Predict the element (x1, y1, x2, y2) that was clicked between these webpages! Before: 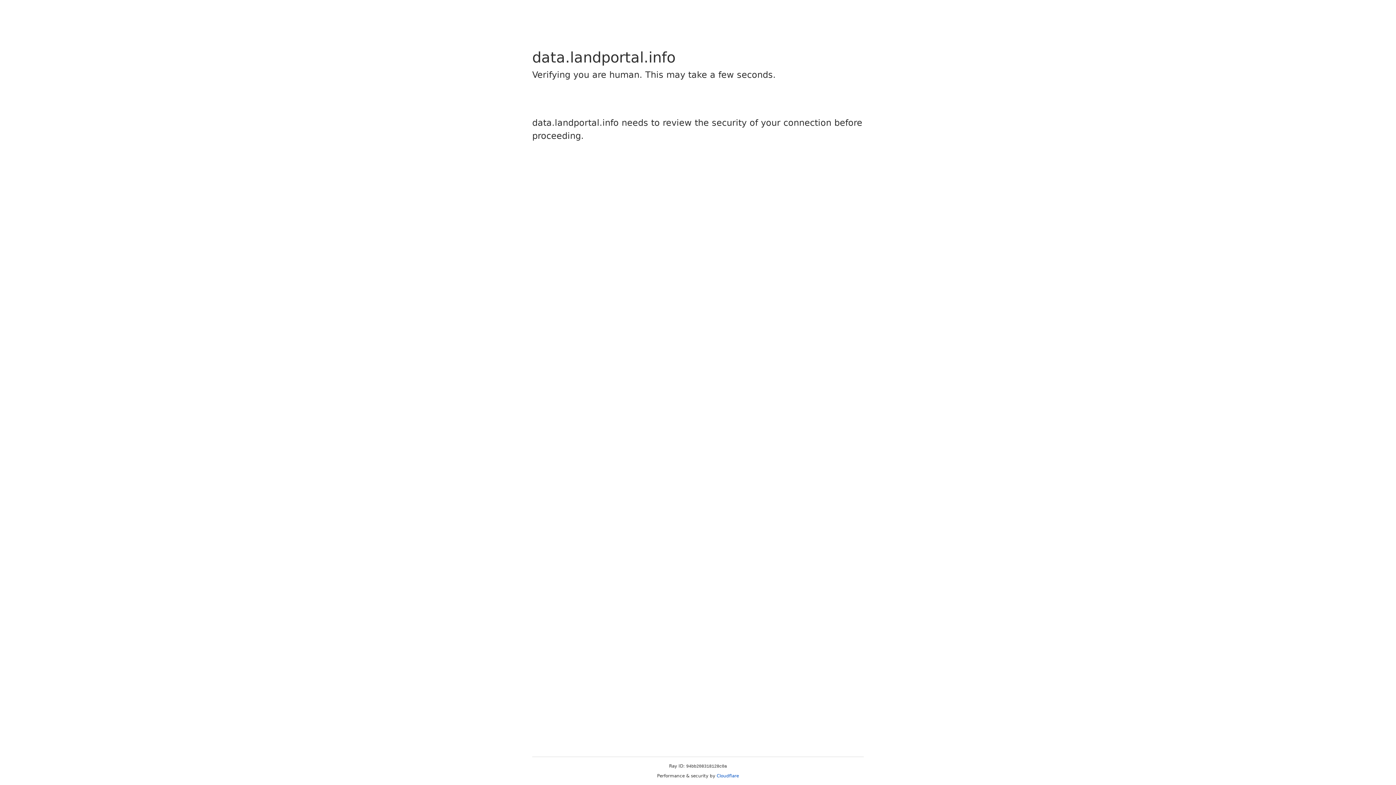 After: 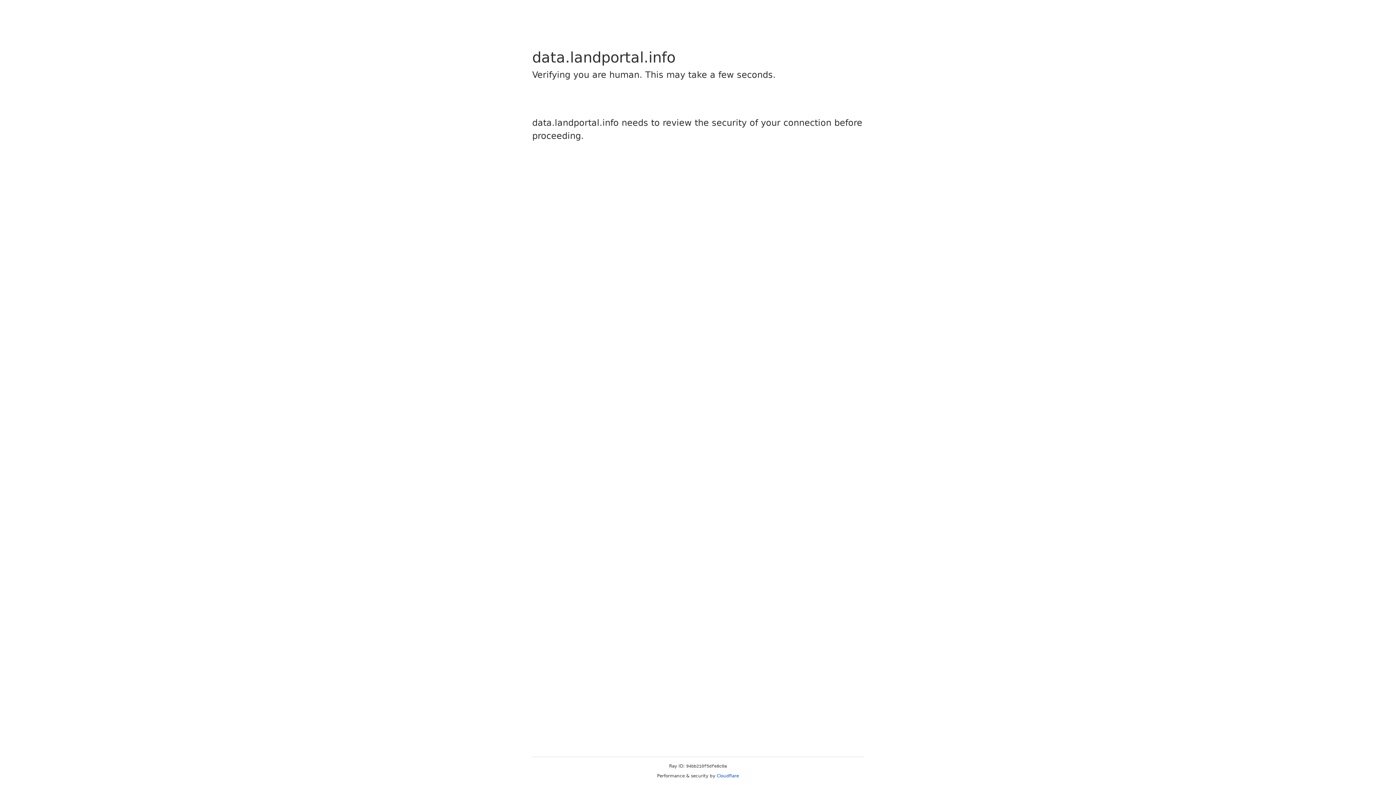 Action: bbox: (716, 773, 739, 778) label: Cloudflare